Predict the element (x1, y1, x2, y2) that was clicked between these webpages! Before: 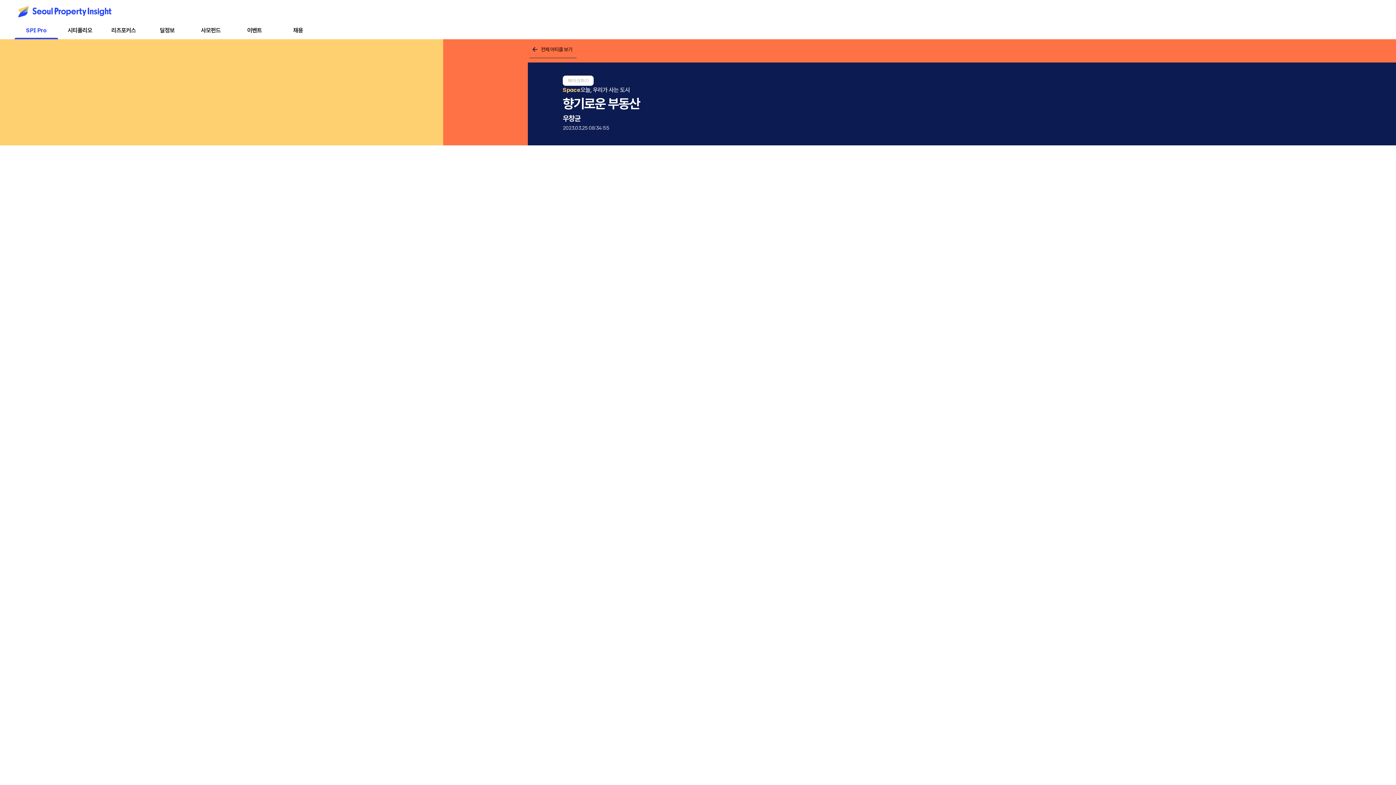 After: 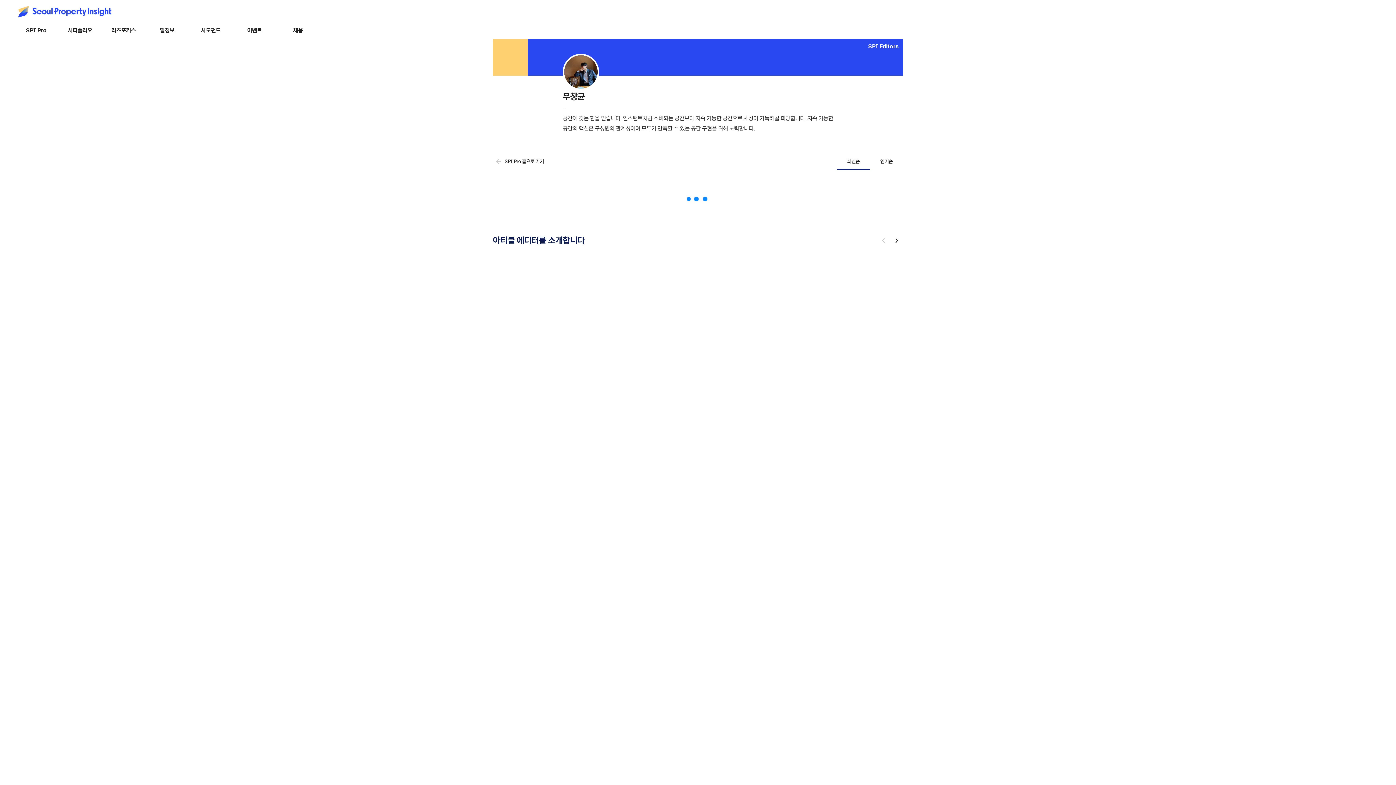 Action: bbox: (562, 113, 833, 123) label: 우창균